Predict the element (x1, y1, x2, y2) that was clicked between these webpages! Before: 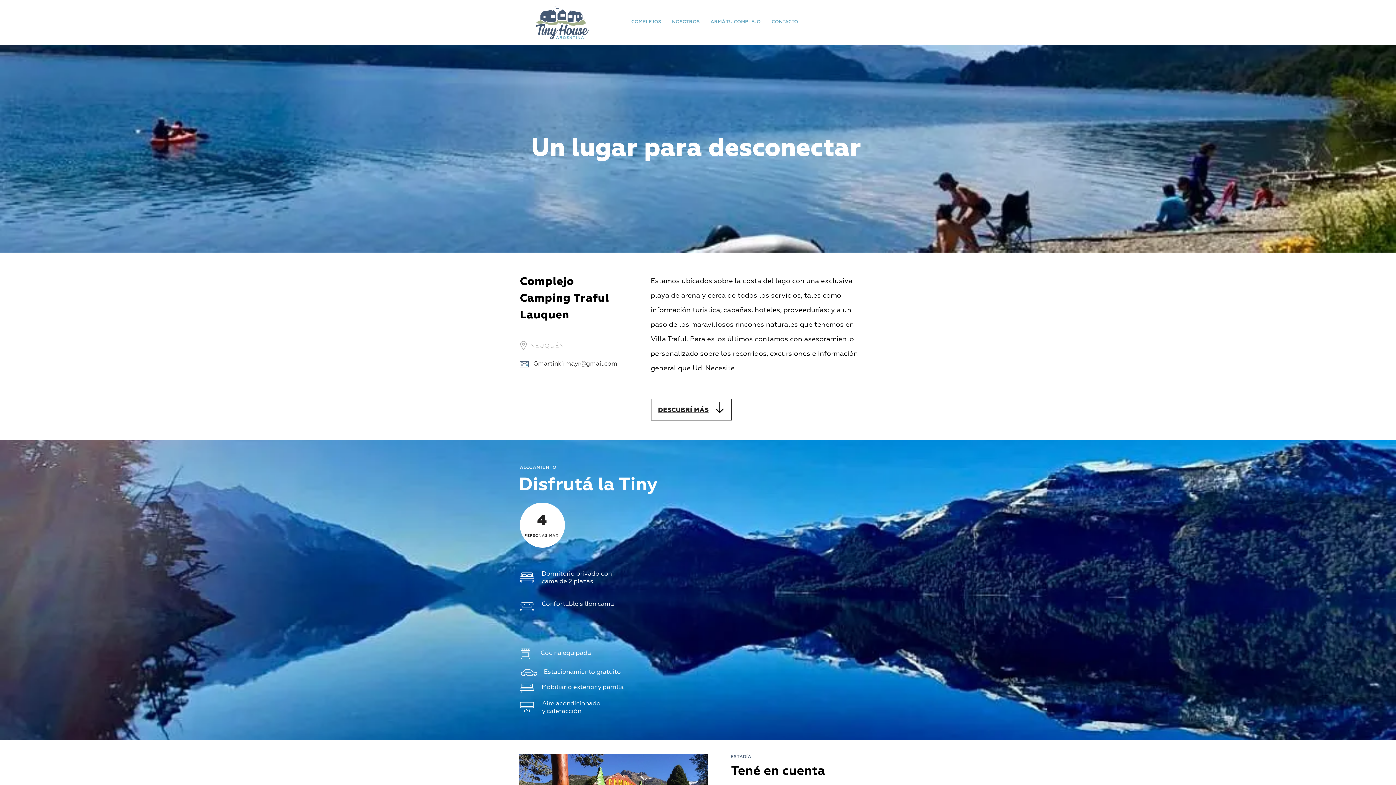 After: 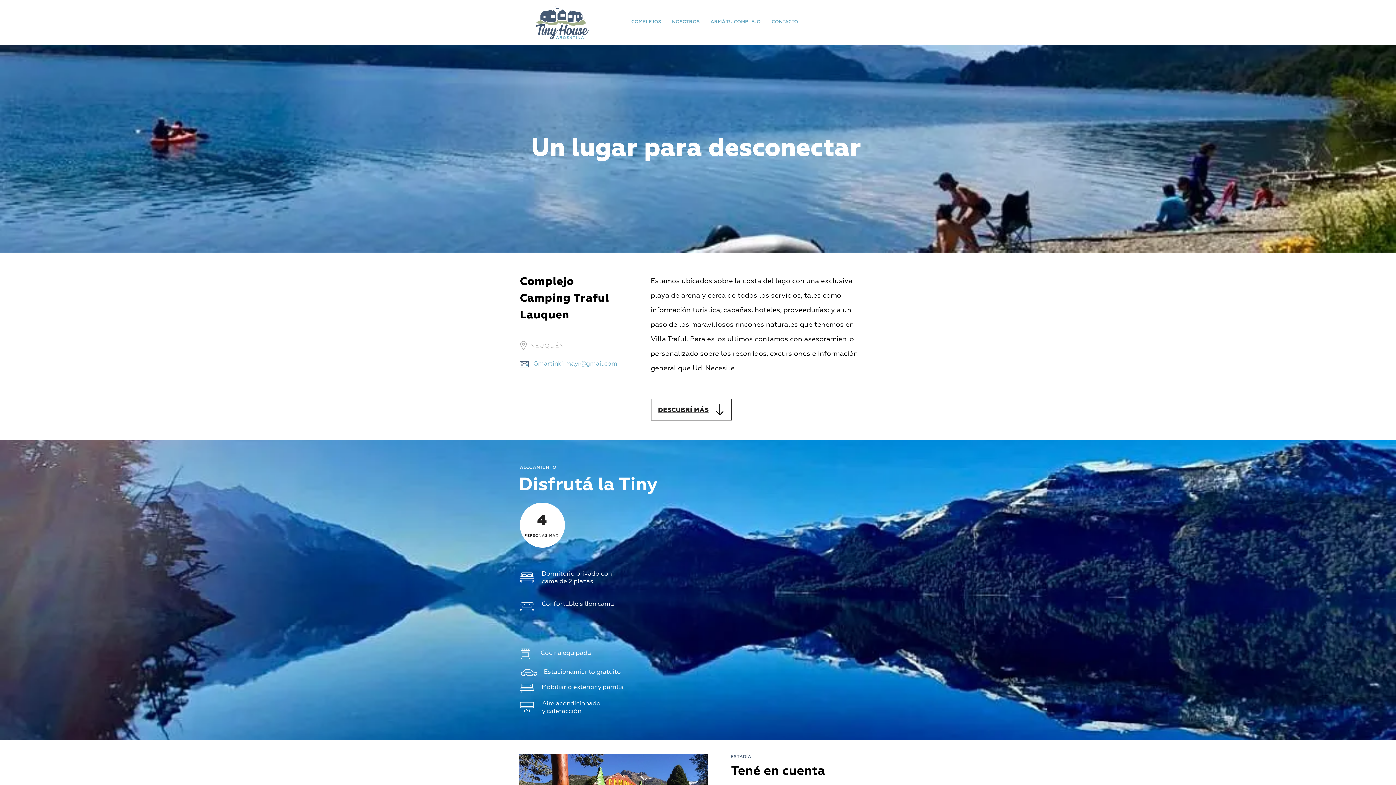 Action: label: Gmartinkirmayr@gmail.com bbox: (533, 356, 617, 371)